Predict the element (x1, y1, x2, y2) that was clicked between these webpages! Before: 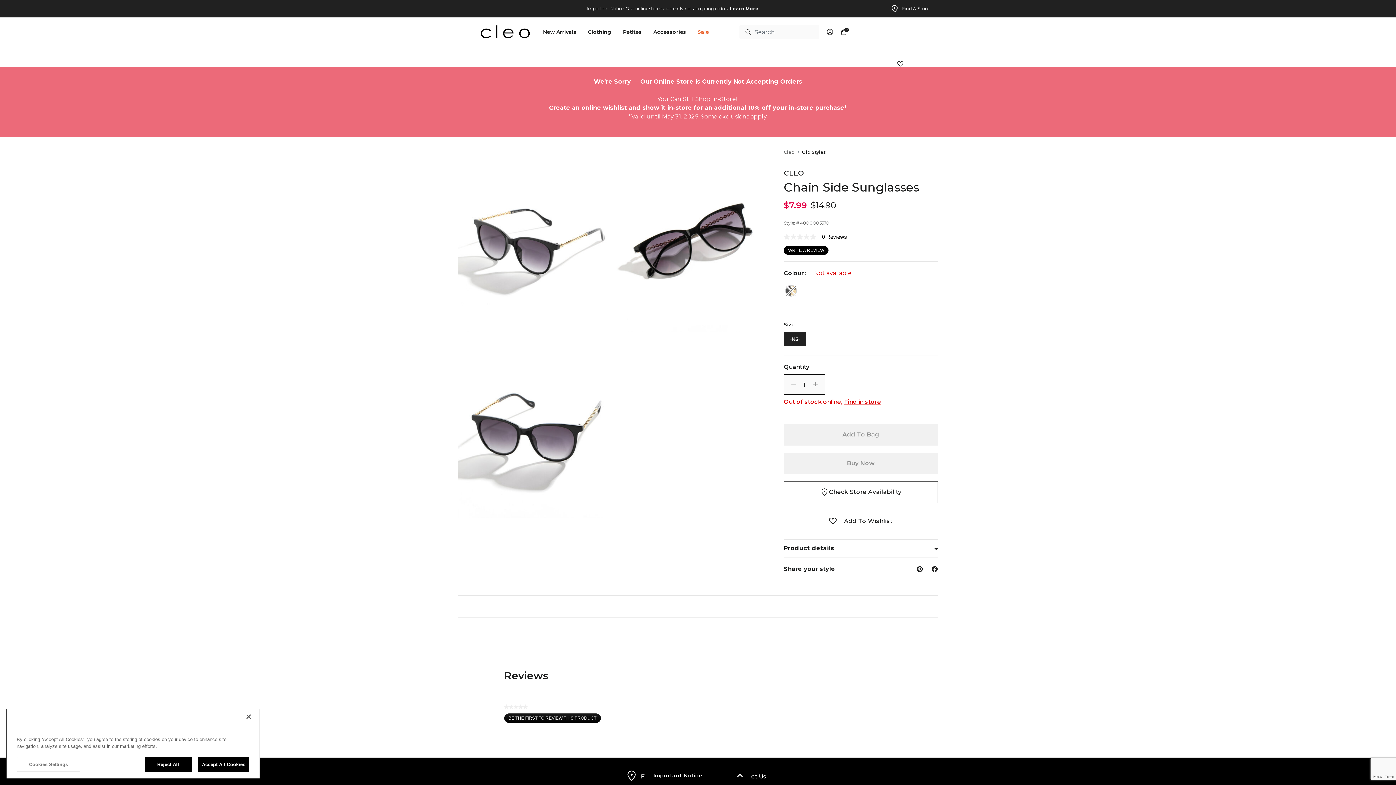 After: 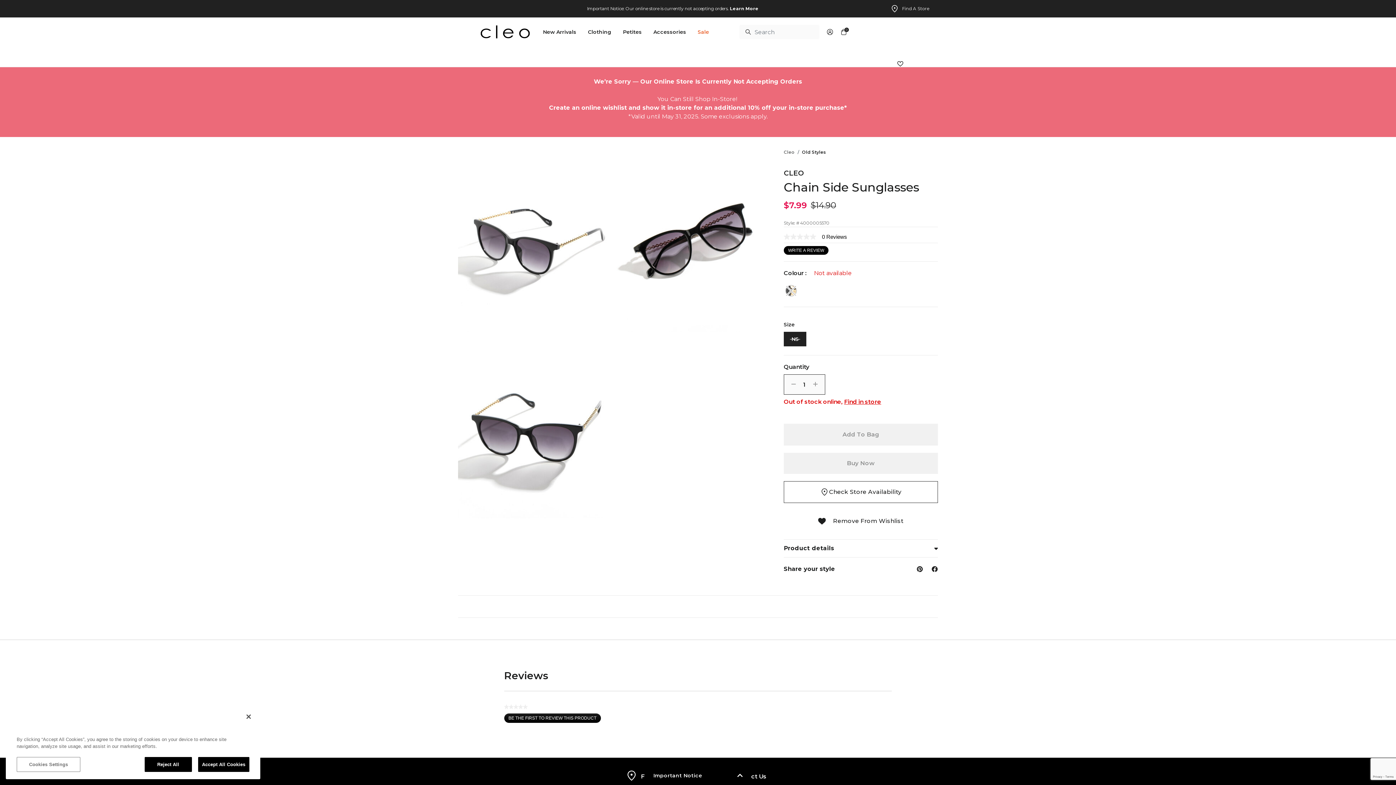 Action: bbox: (829, 517, 836, 525) label: Heart icon